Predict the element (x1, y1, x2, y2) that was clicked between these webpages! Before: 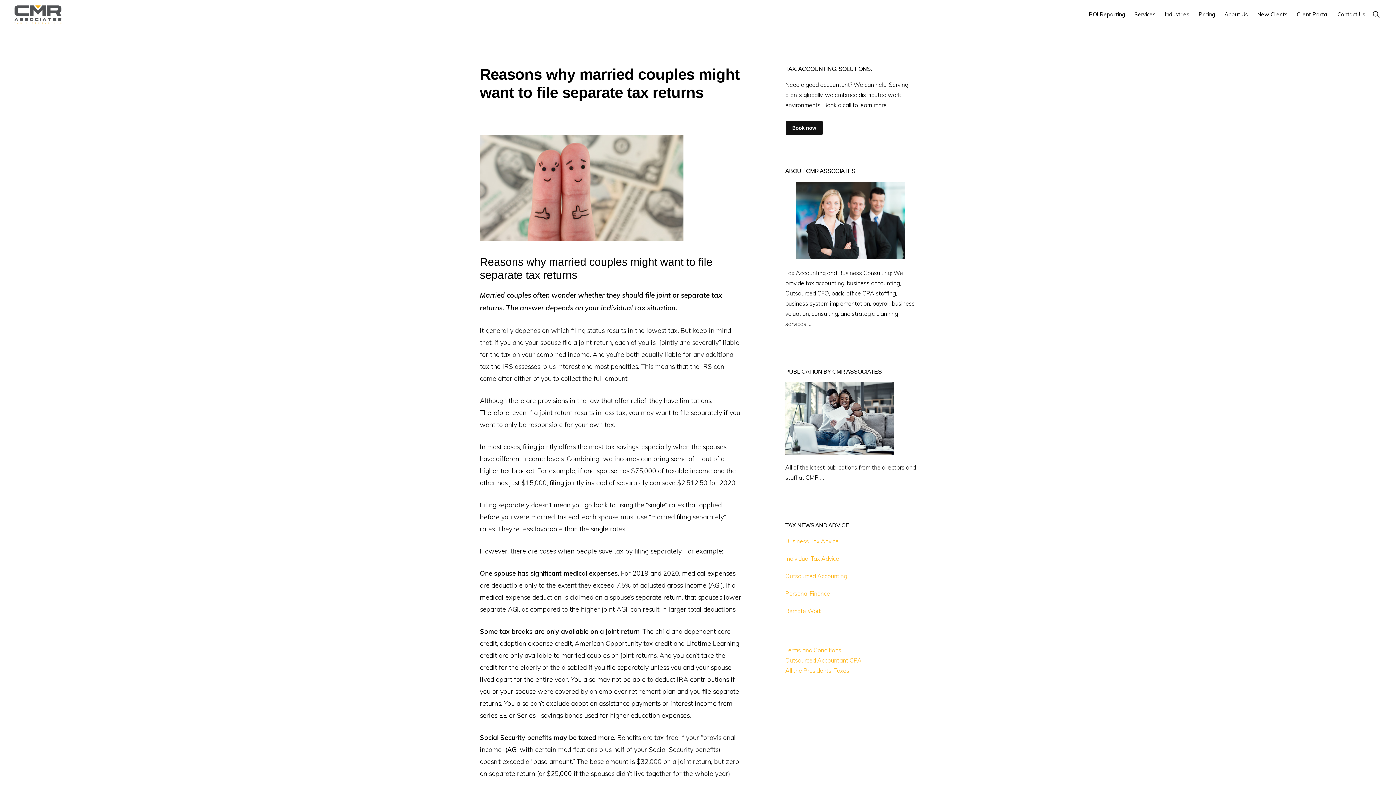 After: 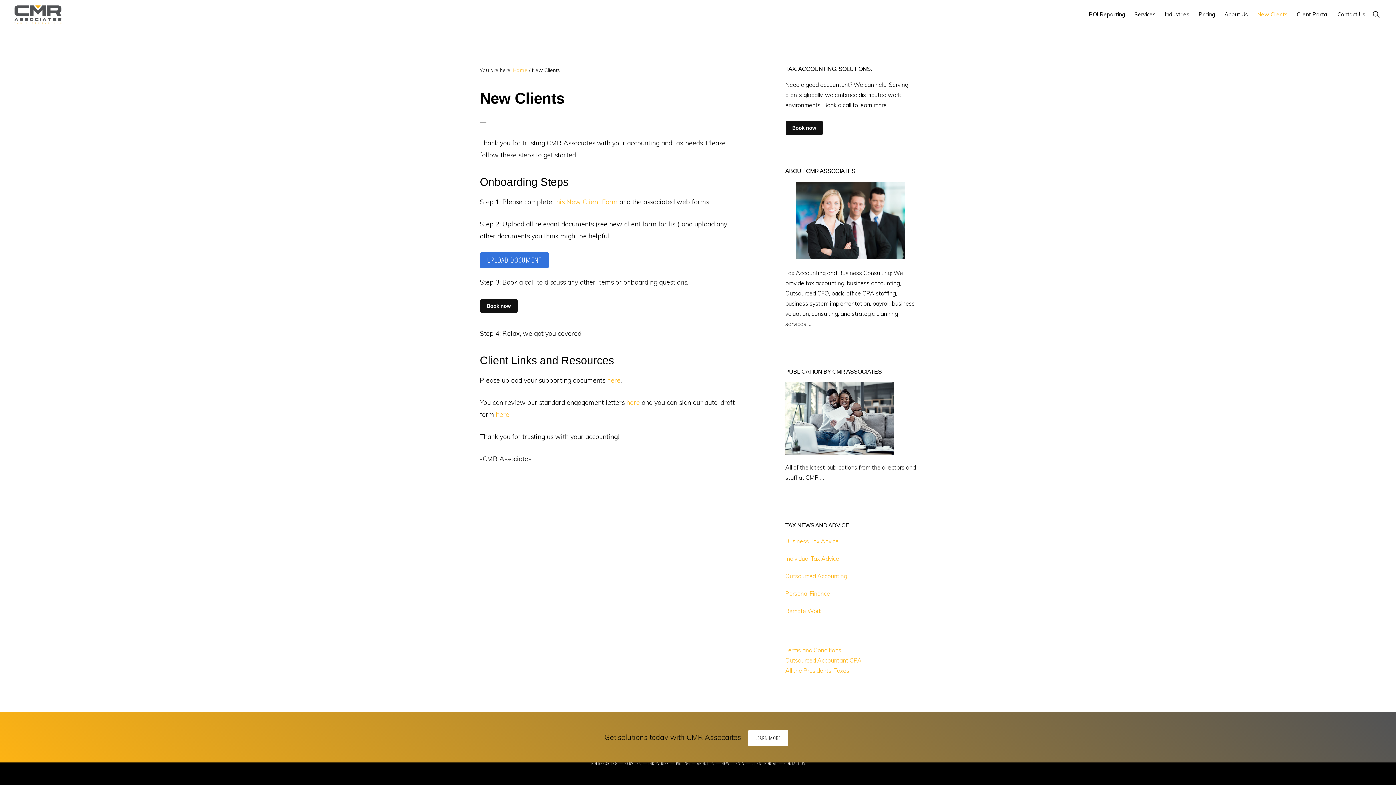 Action: bbox: (1253, 4, 1291, 24) label: New Clients